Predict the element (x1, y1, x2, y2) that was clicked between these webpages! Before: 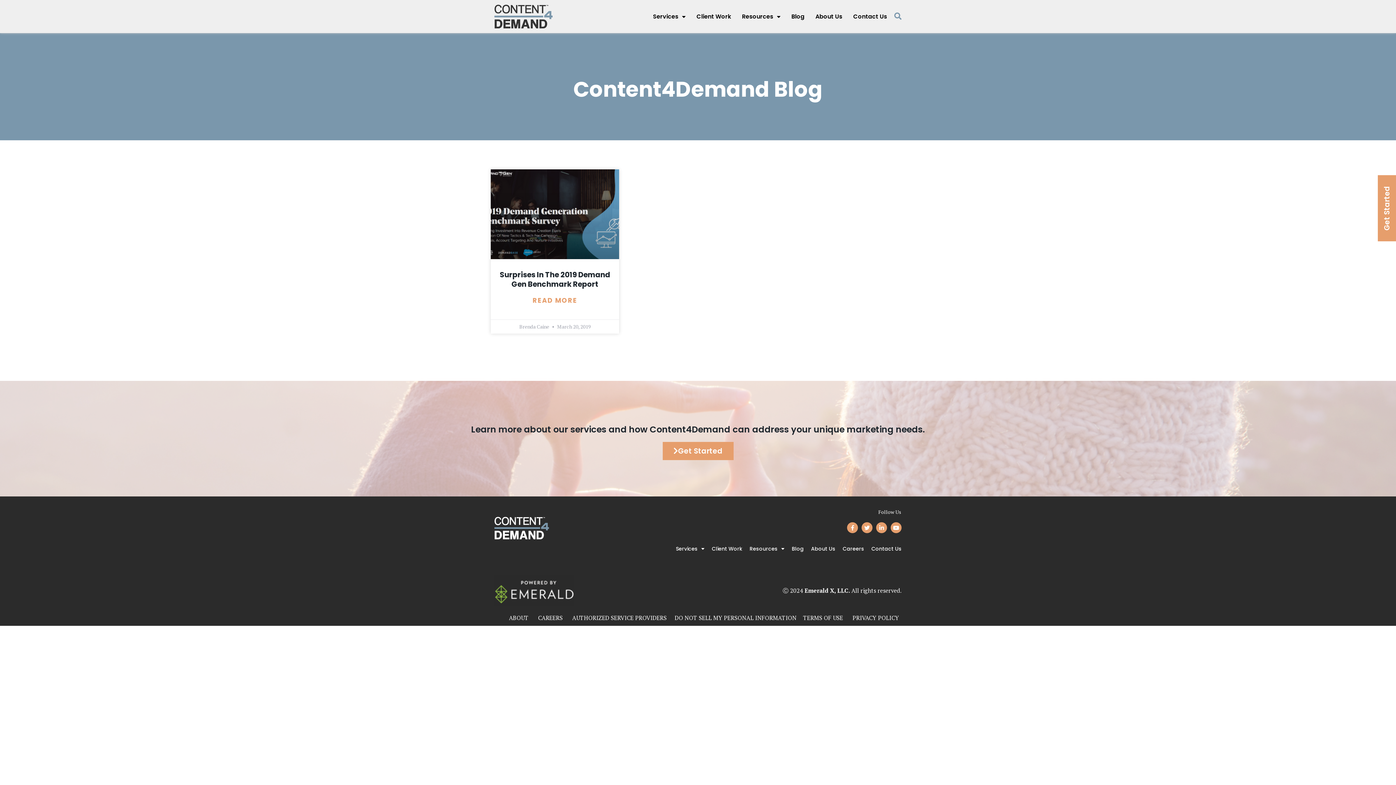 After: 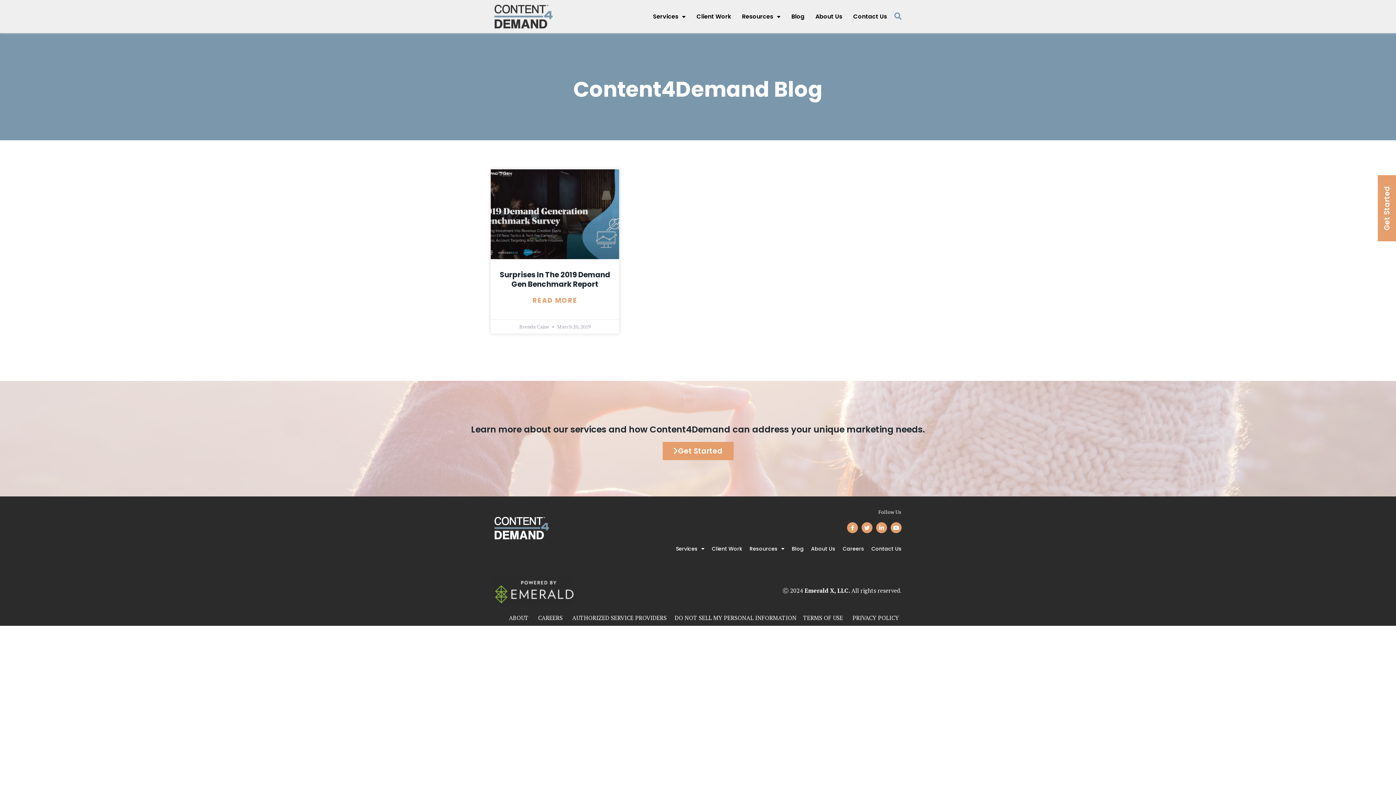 Action: bbox: (494, 575, 574, 606)